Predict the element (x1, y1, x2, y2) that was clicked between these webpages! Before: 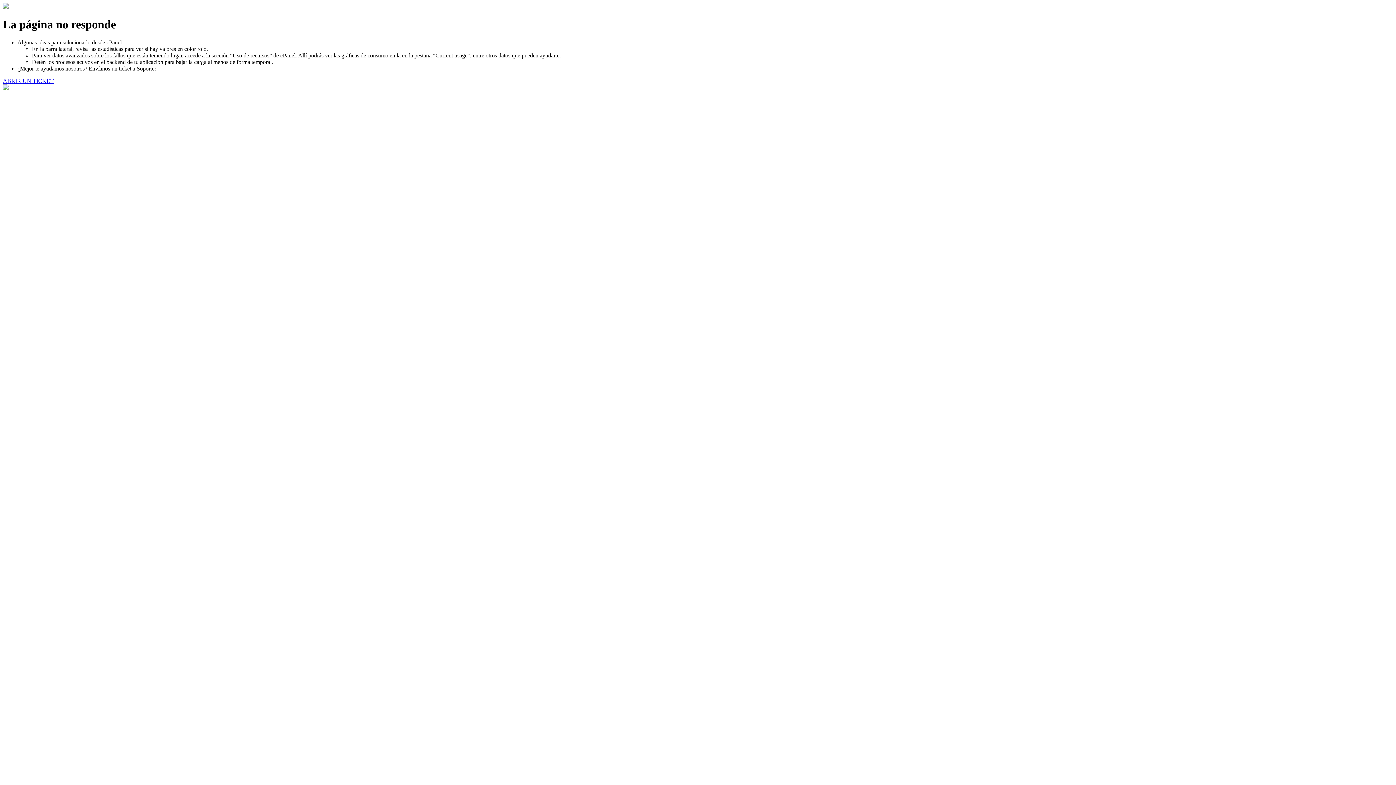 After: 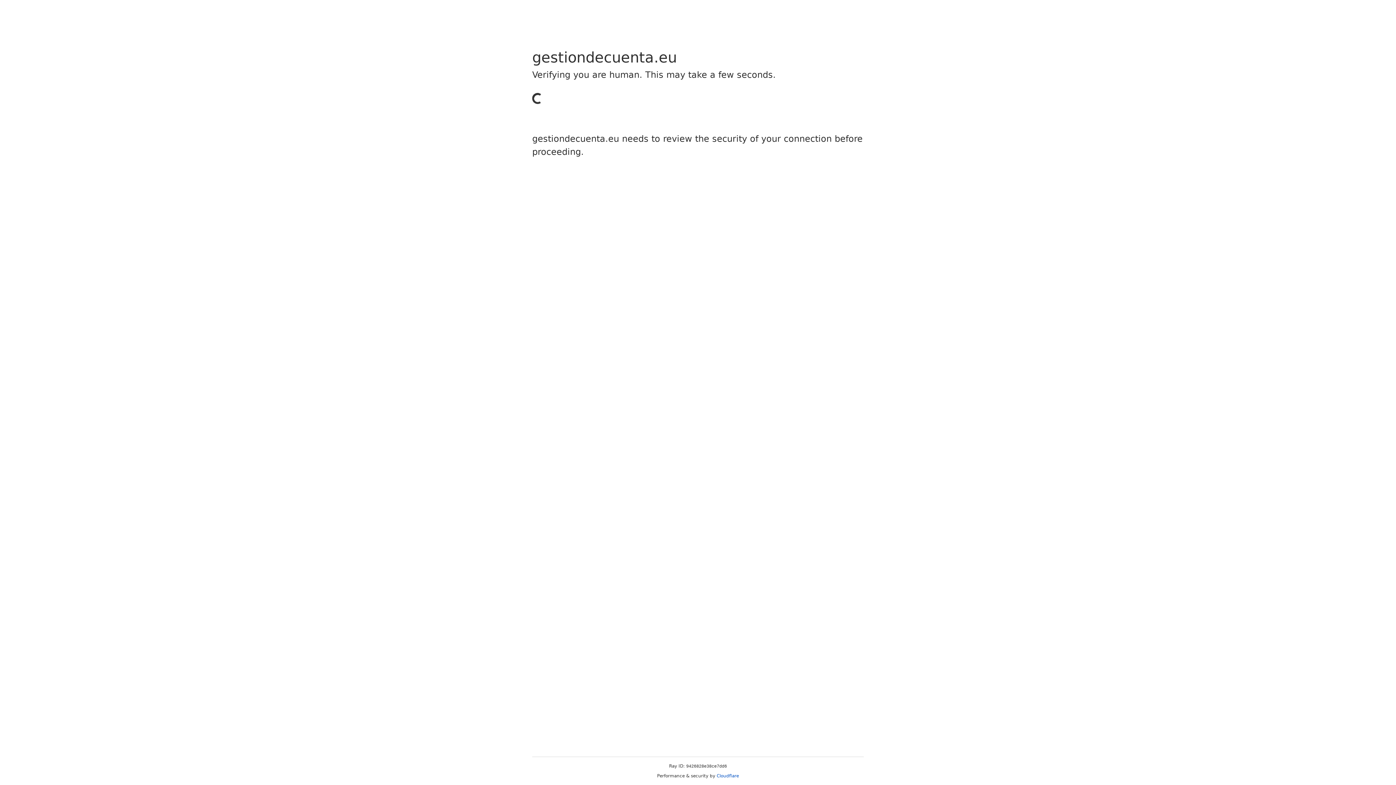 Action: label: ABRIR UN TICKET bbox: (2, 77, 53, 83)